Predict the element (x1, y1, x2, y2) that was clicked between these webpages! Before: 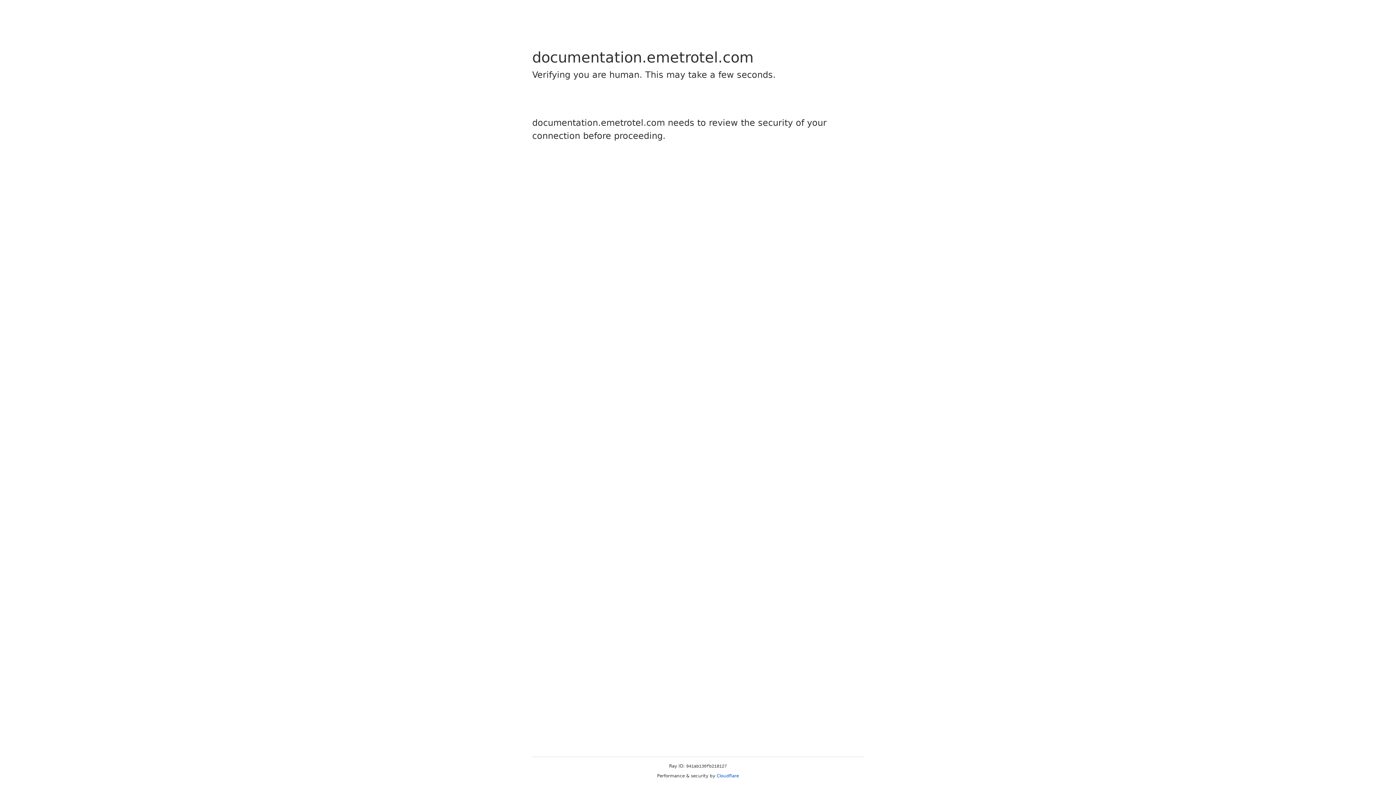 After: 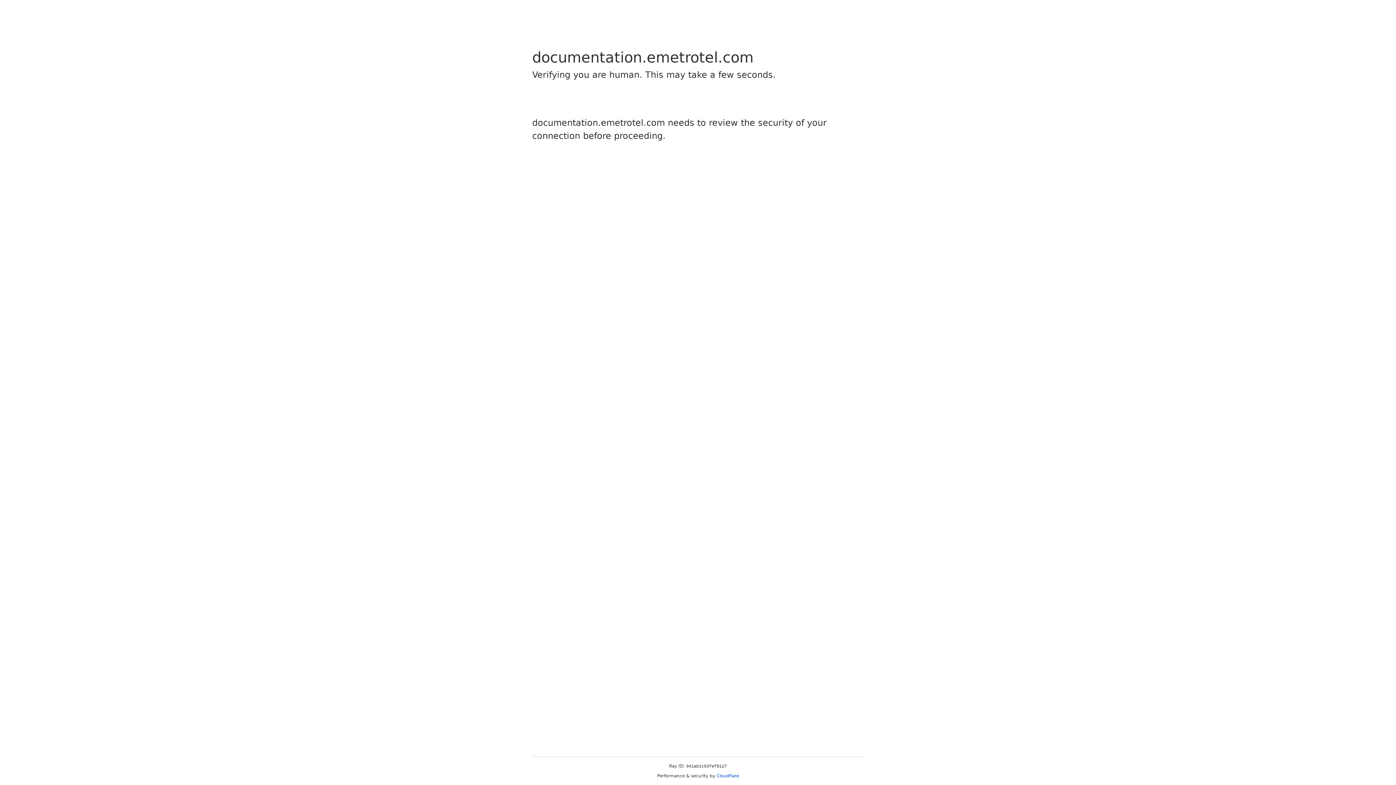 Action: label: Cloudflare bbox: (716, 773, 739, 778)